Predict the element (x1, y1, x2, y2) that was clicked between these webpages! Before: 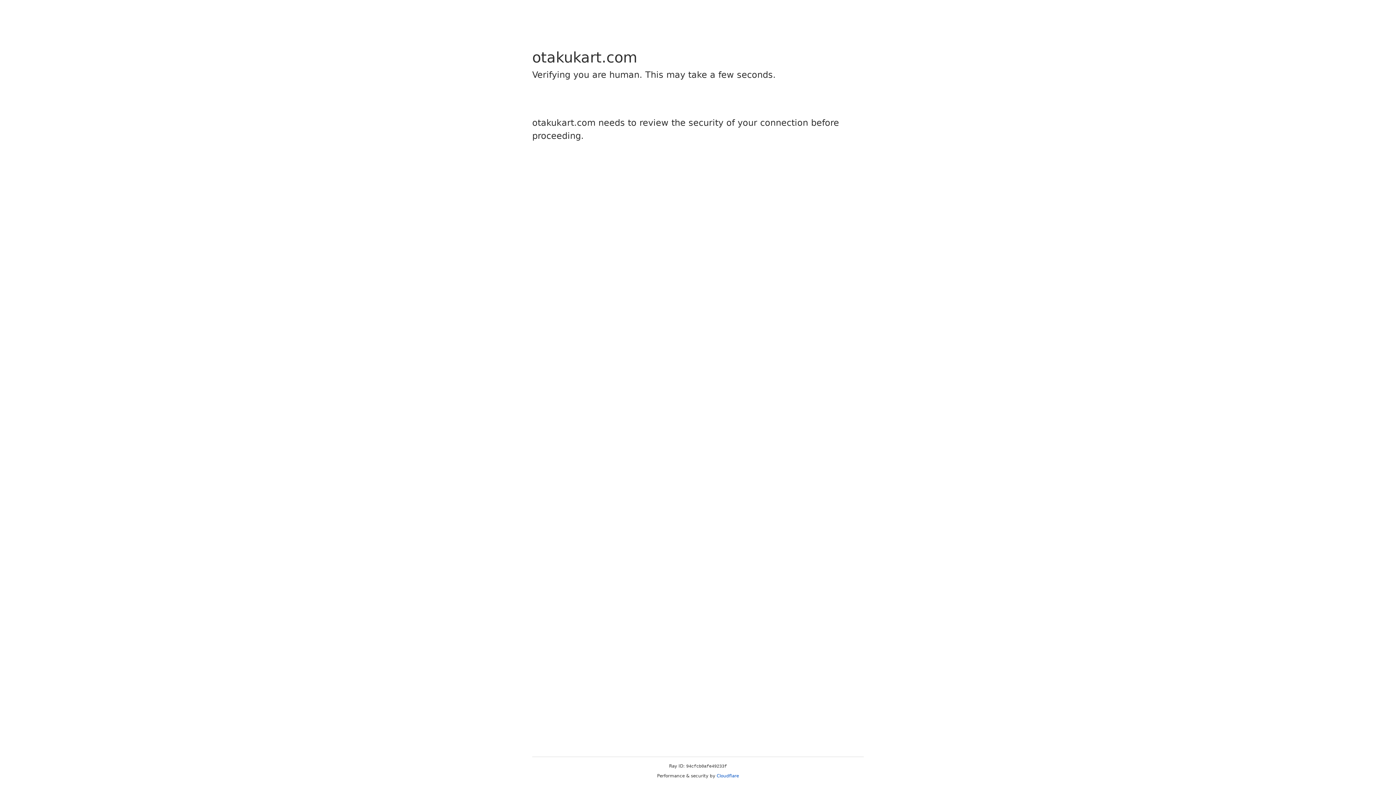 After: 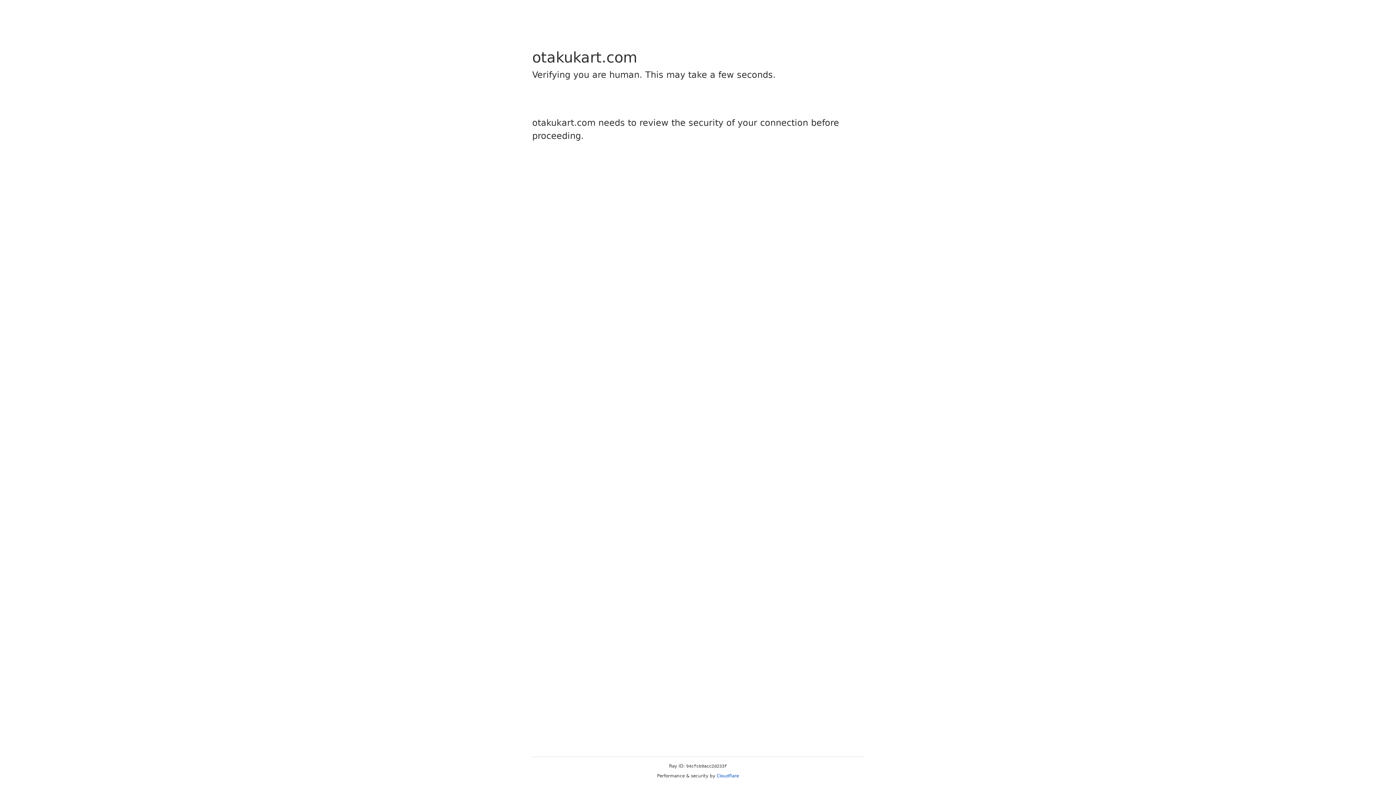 Action: bbox: (716, 773, 739, 778) label: Cloudflare